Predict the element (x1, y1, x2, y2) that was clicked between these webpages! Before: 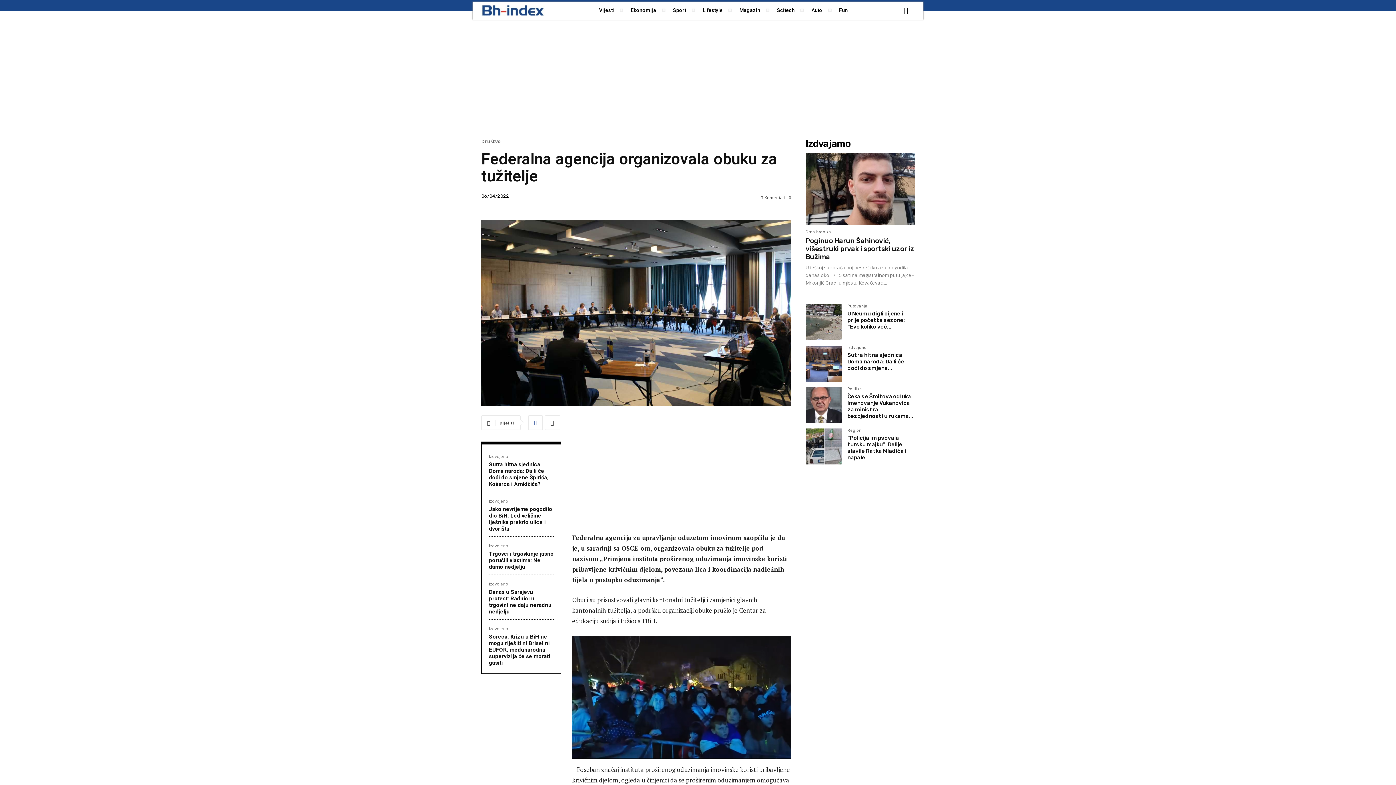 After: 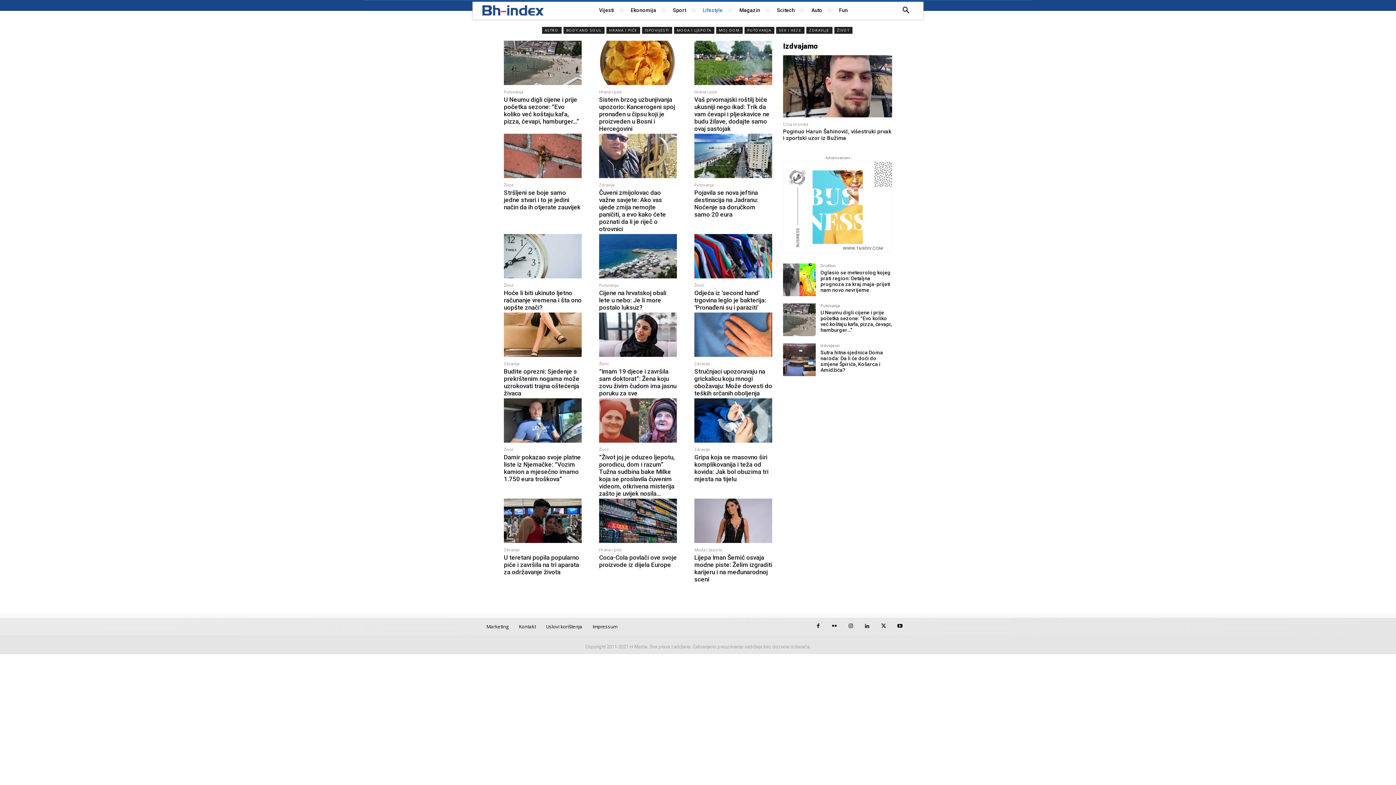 Action: bbox: (697, 5, 728, 15) label: Lifestyle